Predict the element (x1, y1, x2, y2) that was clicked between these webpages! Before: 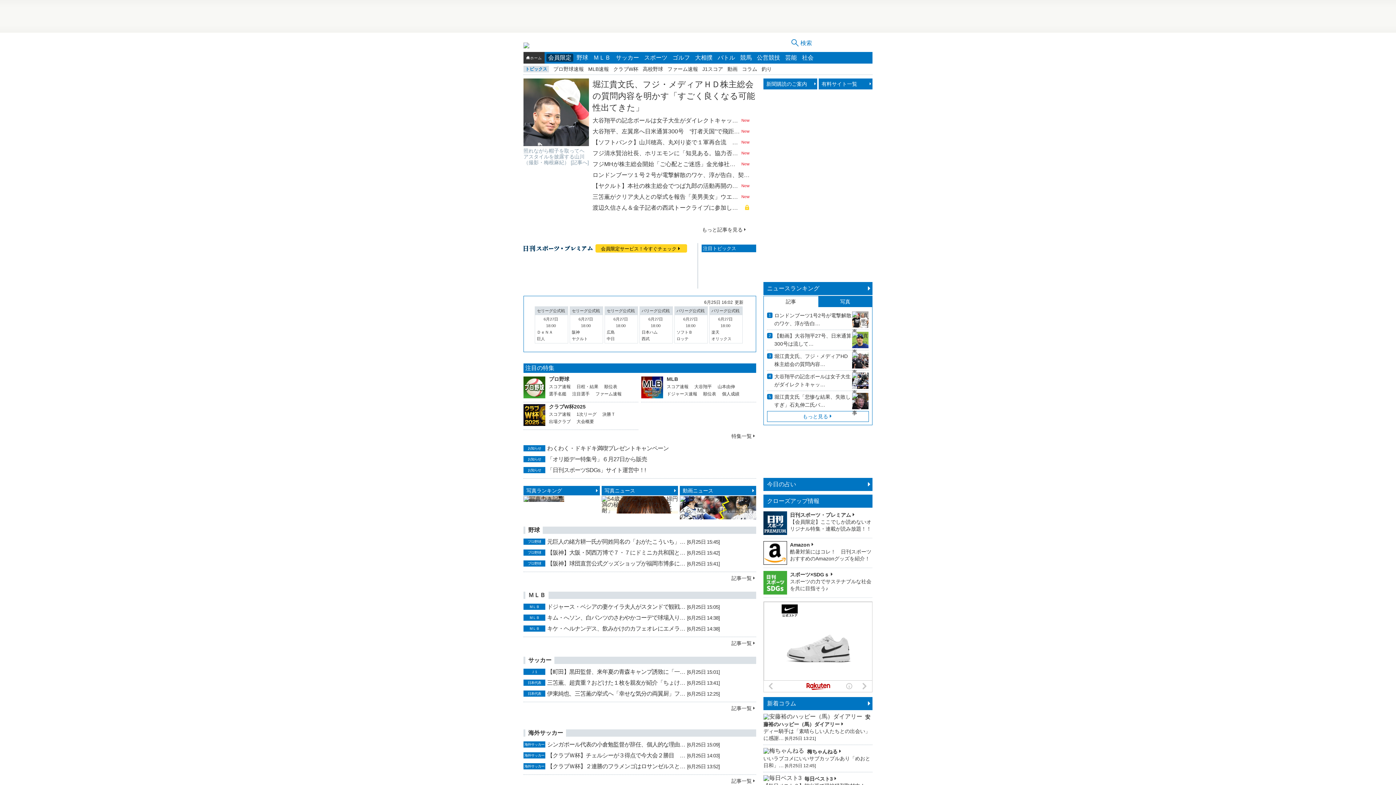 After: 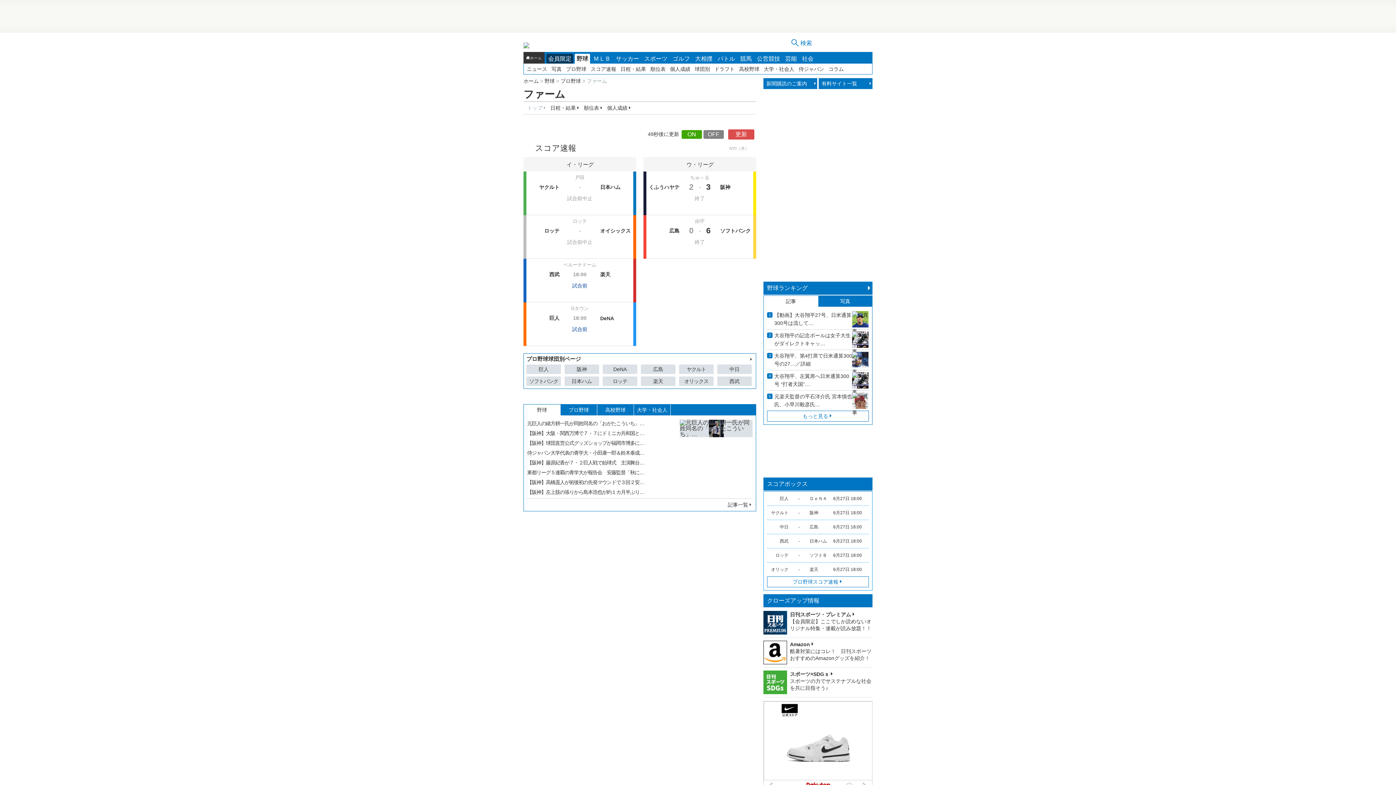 Action: bbox: (595, 392, 621, 396) label: ファーム速報